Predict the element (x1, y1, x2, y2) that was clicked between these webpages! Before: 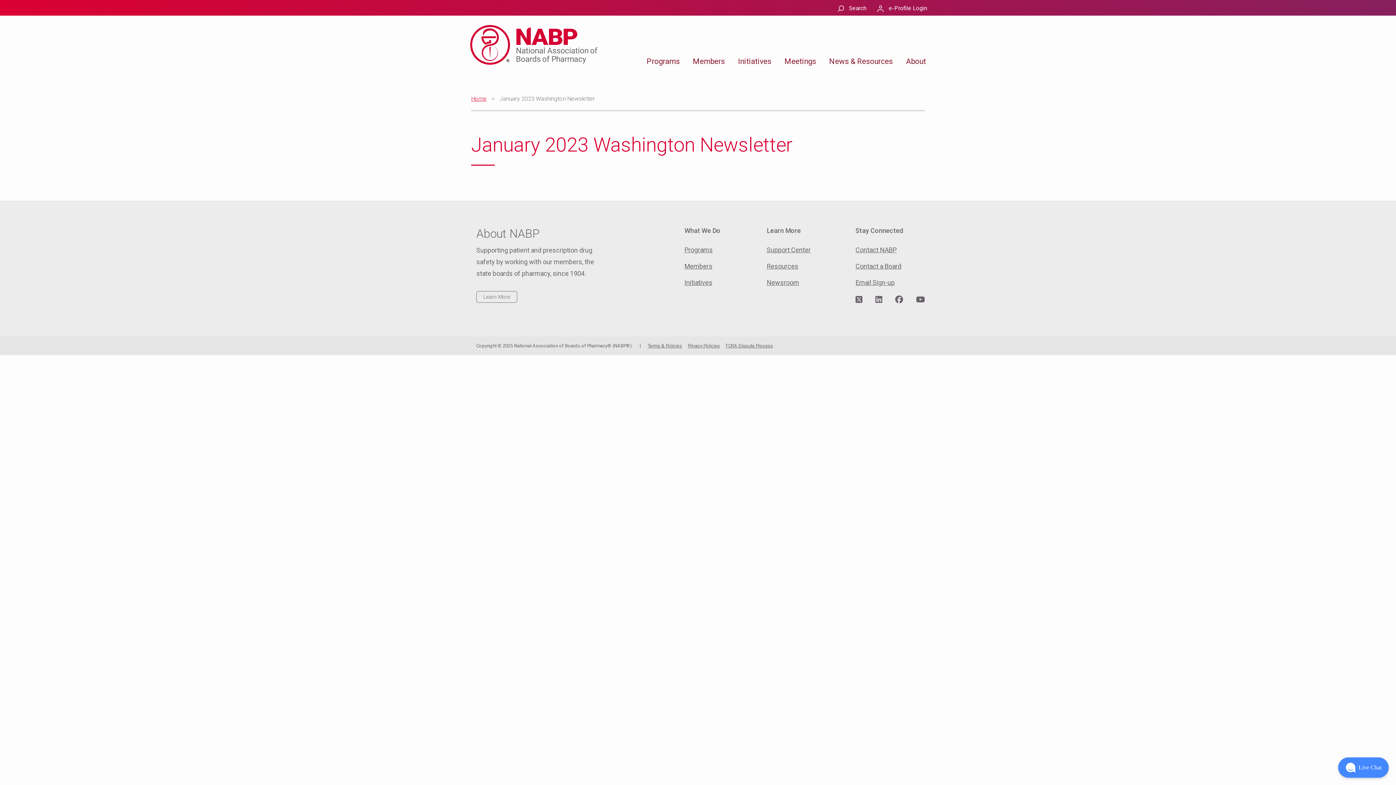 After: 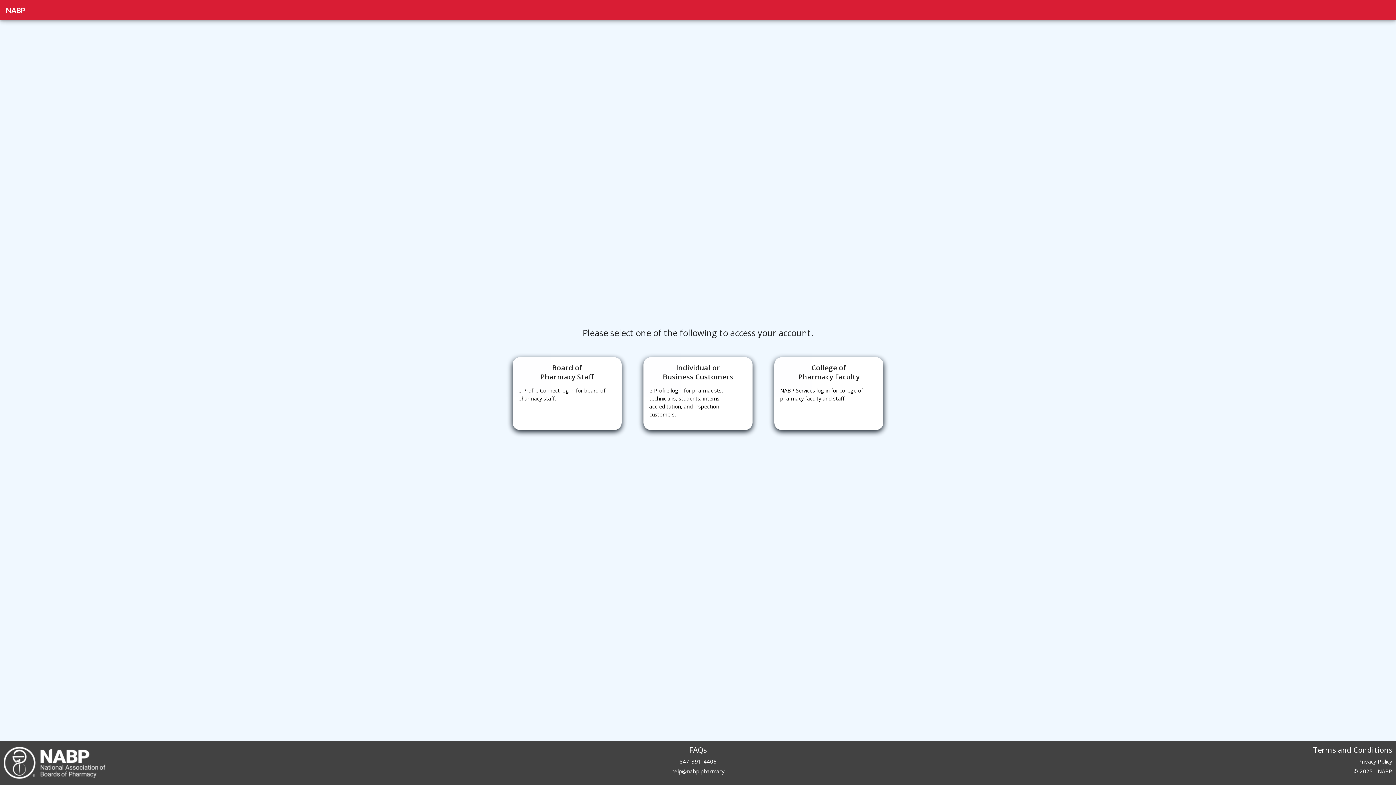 Action: bbox: (876, 3, 927, 16) label: e-Profile Login